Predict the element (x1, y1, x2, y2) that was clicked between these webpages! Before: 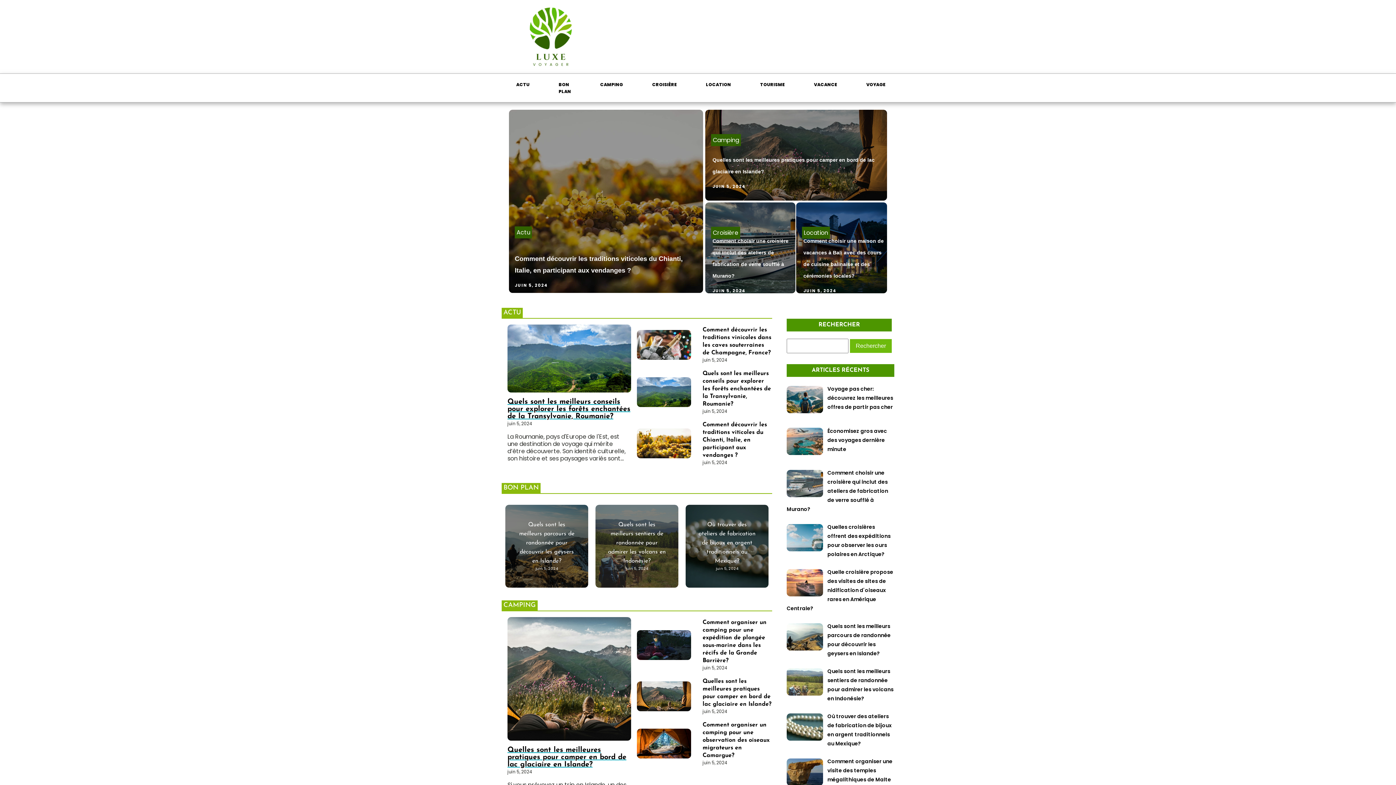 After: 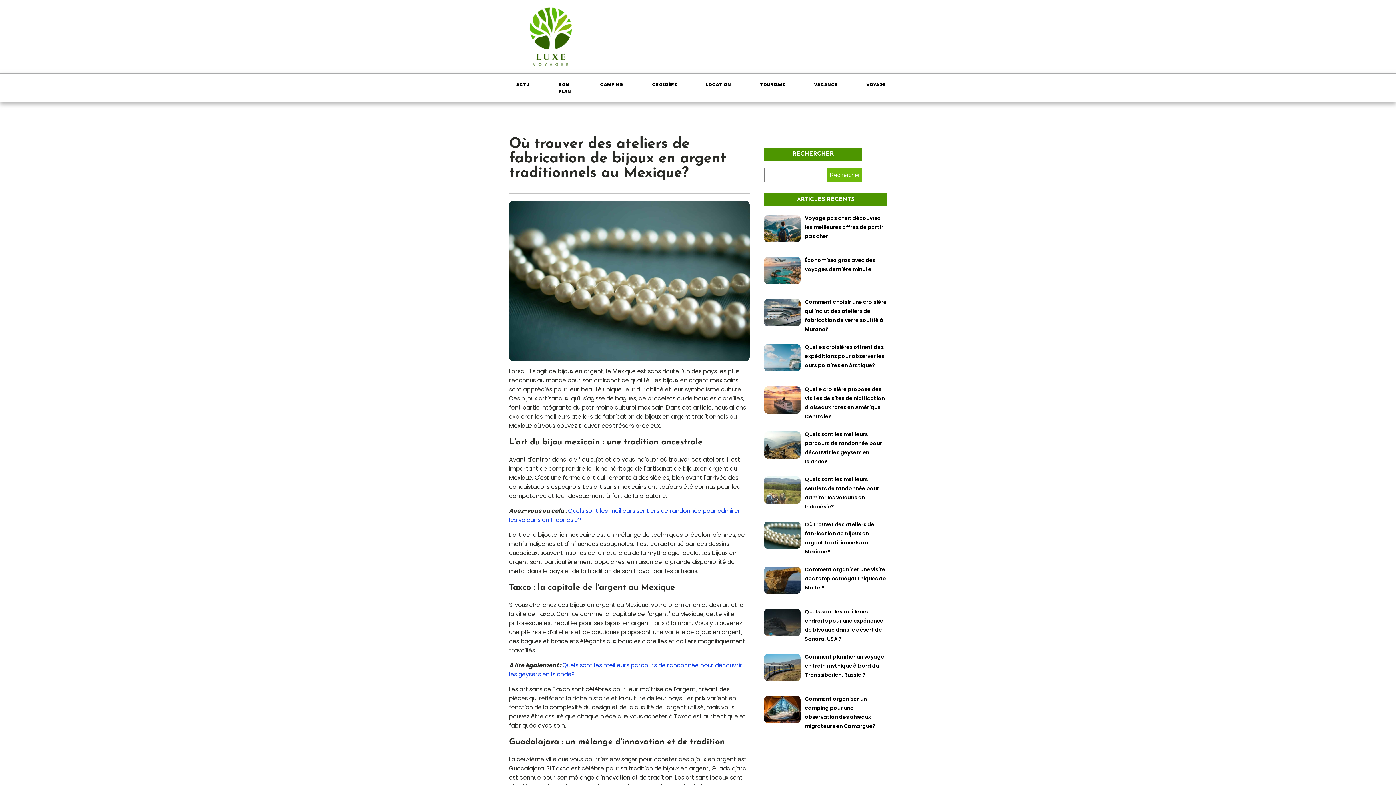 Action: label: Où trouver des ateliers de fabrication de bijoux en argent traditionnels au Mexique? bbox: (827, 712, 892, 748)